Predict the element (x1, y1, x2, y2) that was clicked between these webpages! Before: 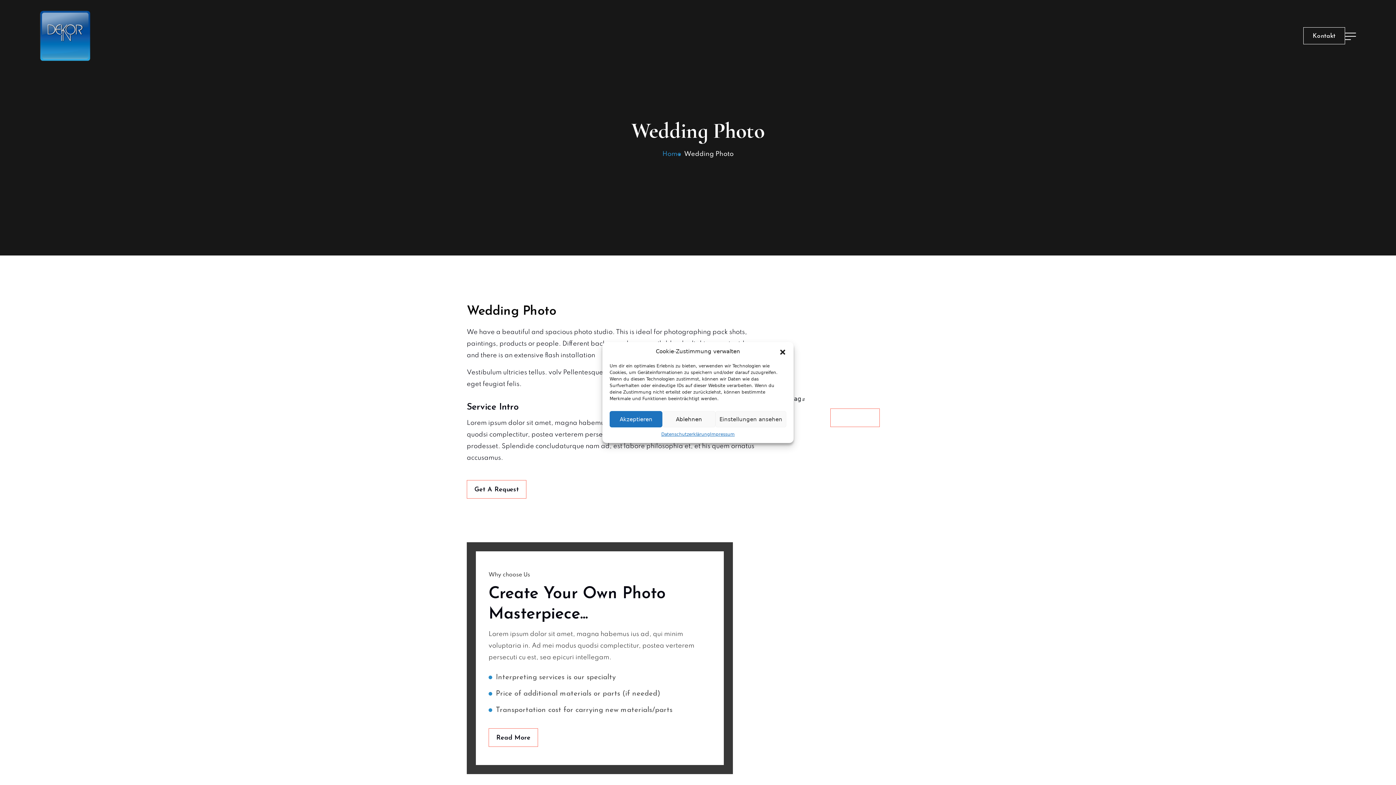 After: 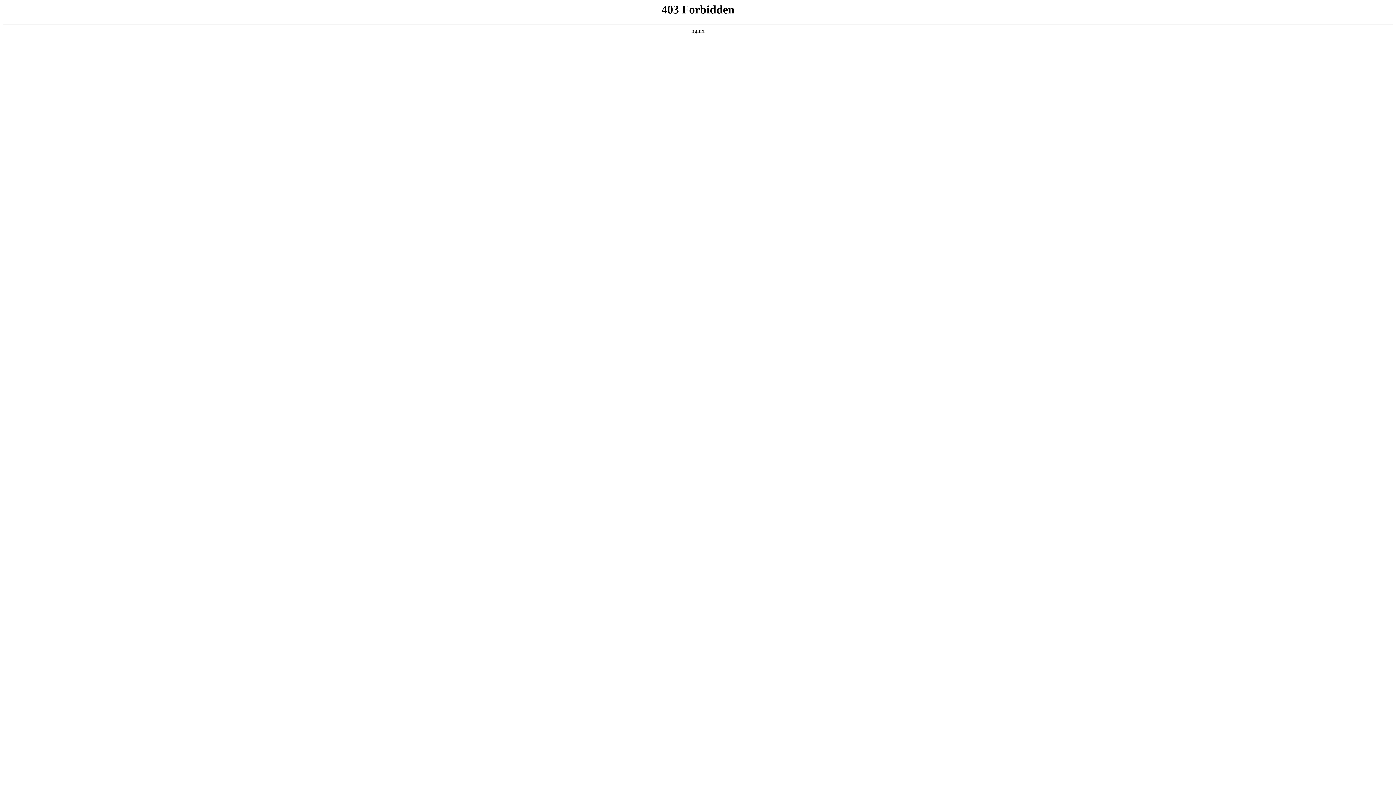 Action: bbox: (830, 408, 880, 427) label: Connect Us